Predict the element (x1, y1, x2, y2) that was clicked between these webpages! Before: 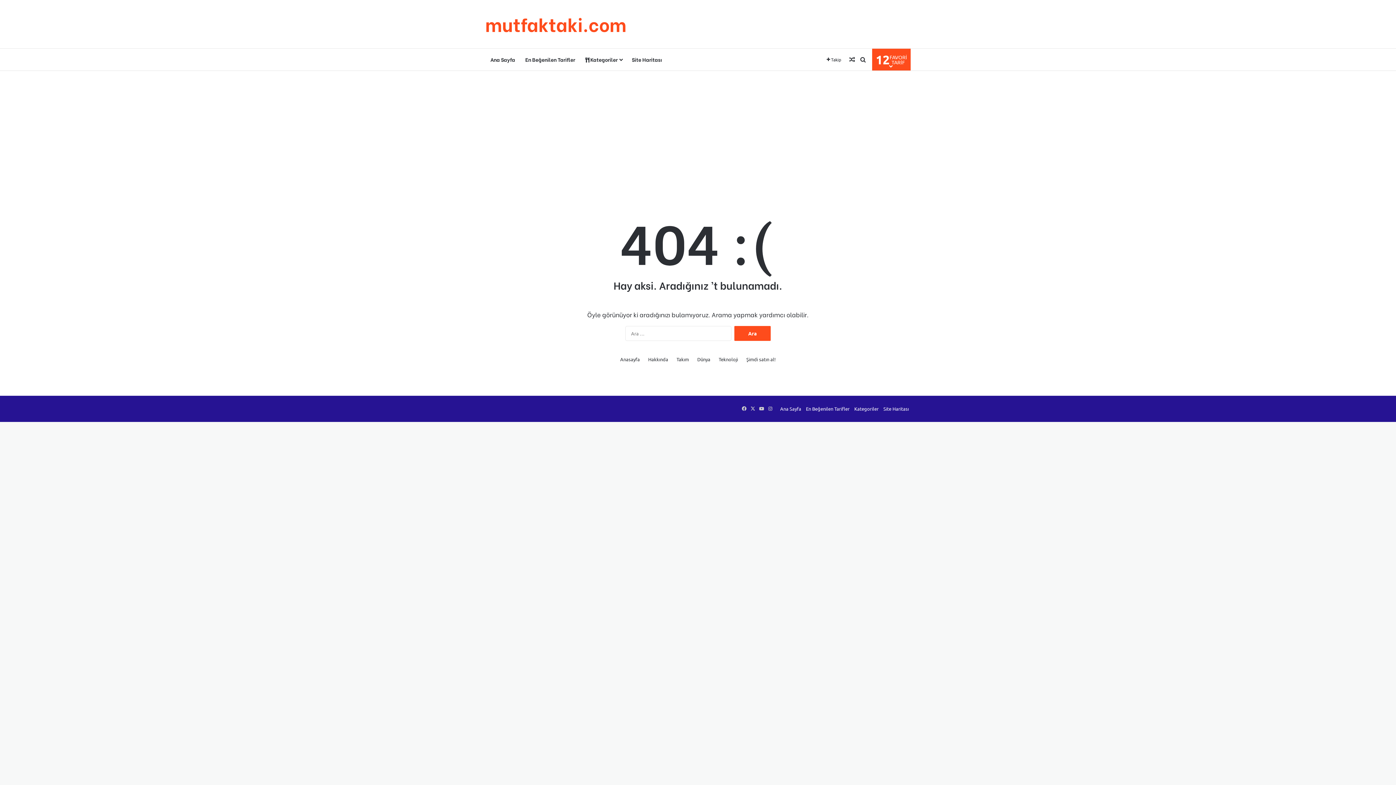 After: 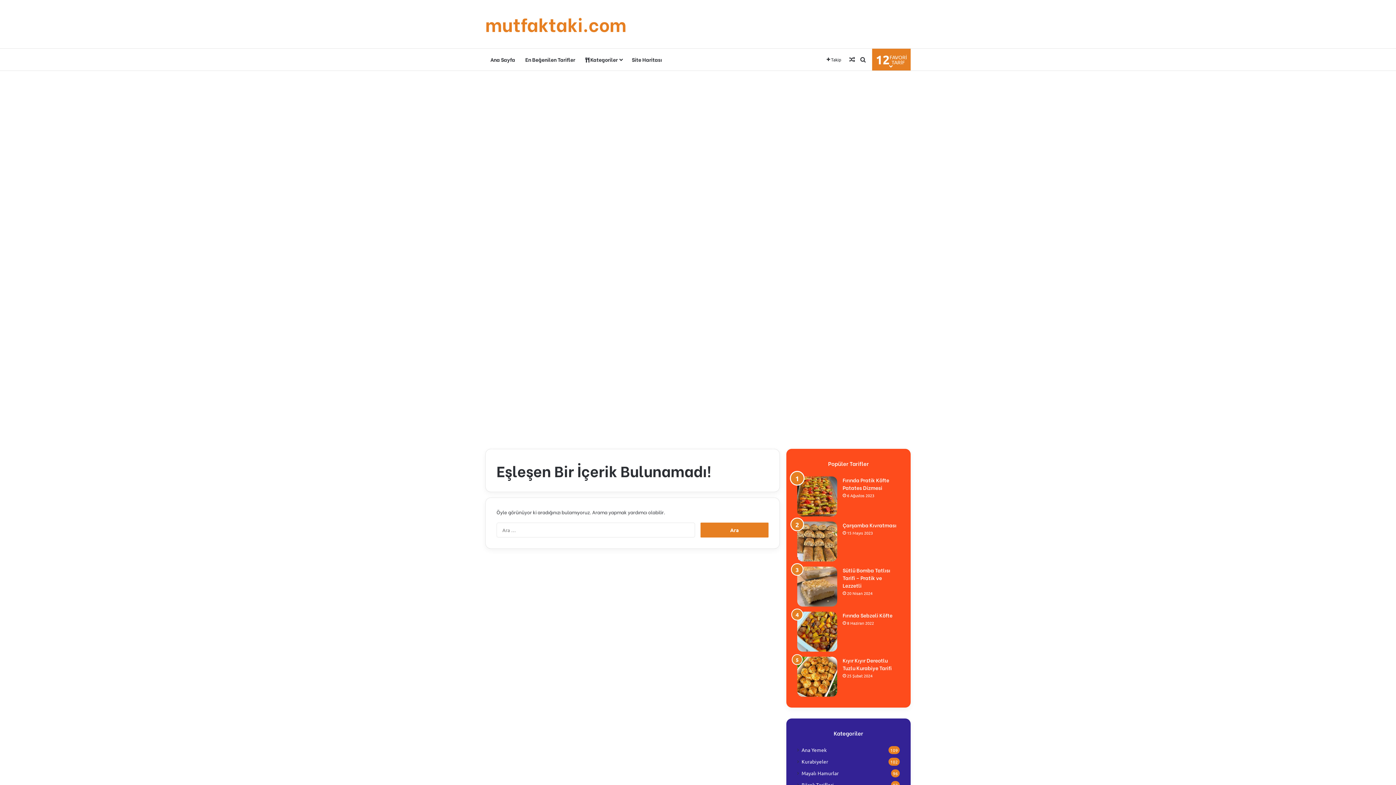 Action: label: Dünya bbox: (697, 355, 710, 363)